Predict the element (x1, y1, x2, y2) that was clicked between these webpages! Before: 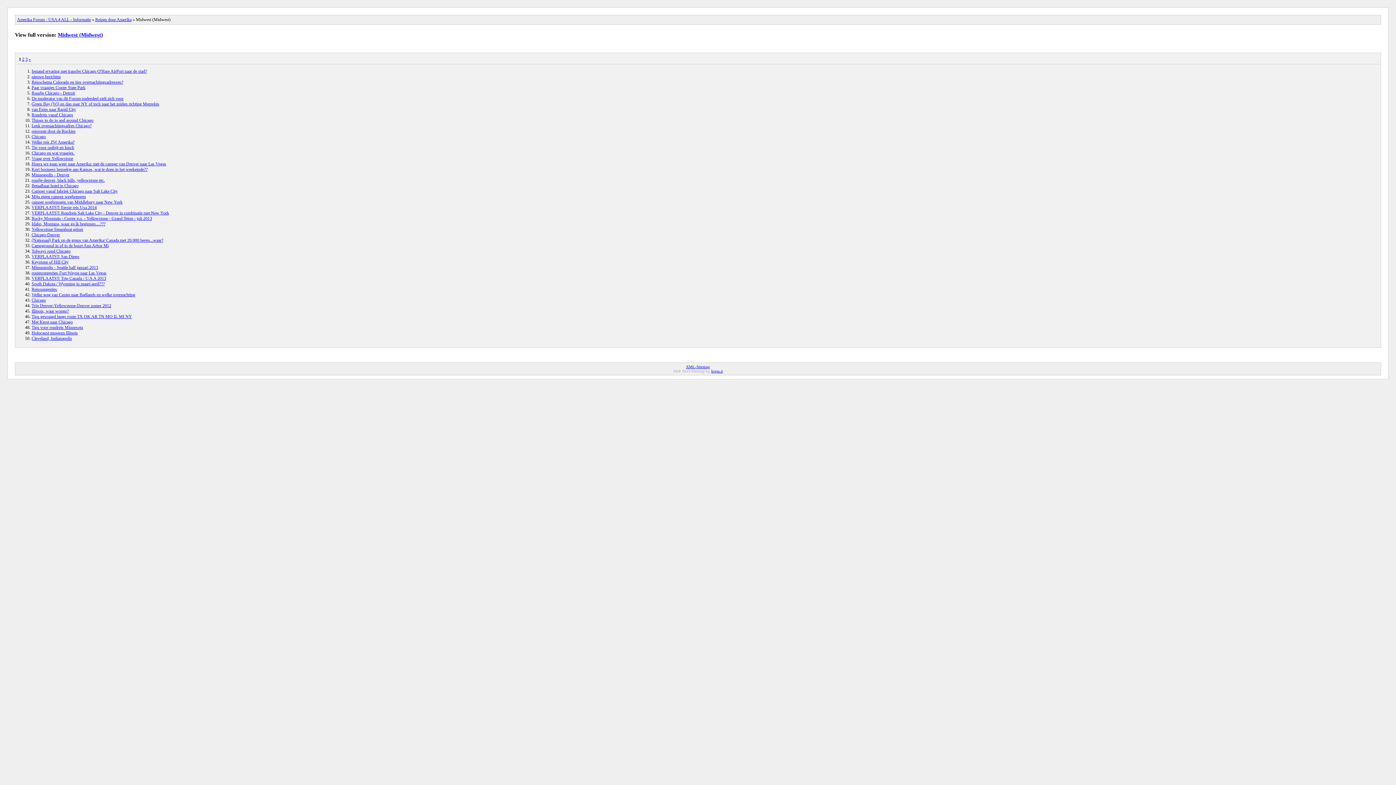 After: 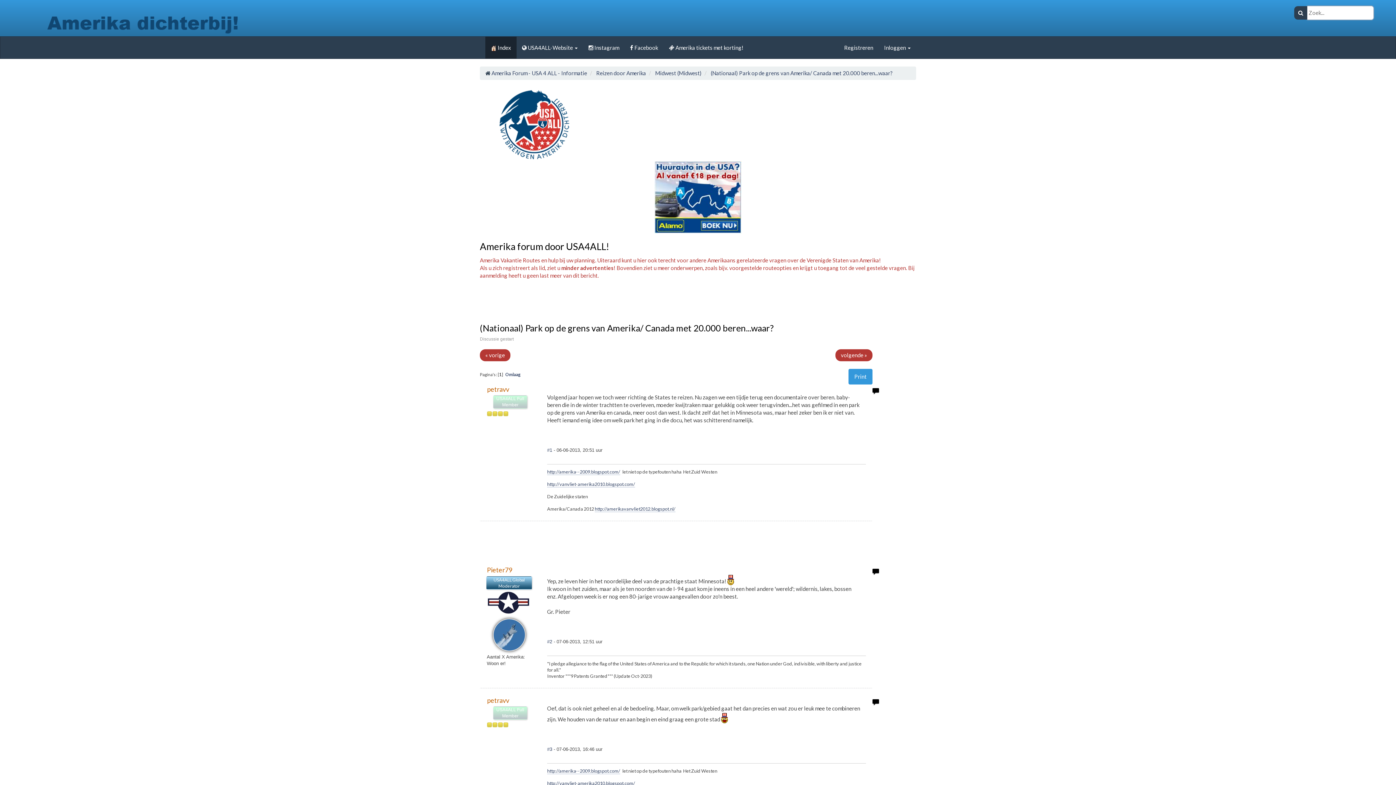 Action: label: (Nationaal) Park op de grens van Amerika/ Canada met 20.000 beren...waar? bbox: (31, 237, 163, 242)